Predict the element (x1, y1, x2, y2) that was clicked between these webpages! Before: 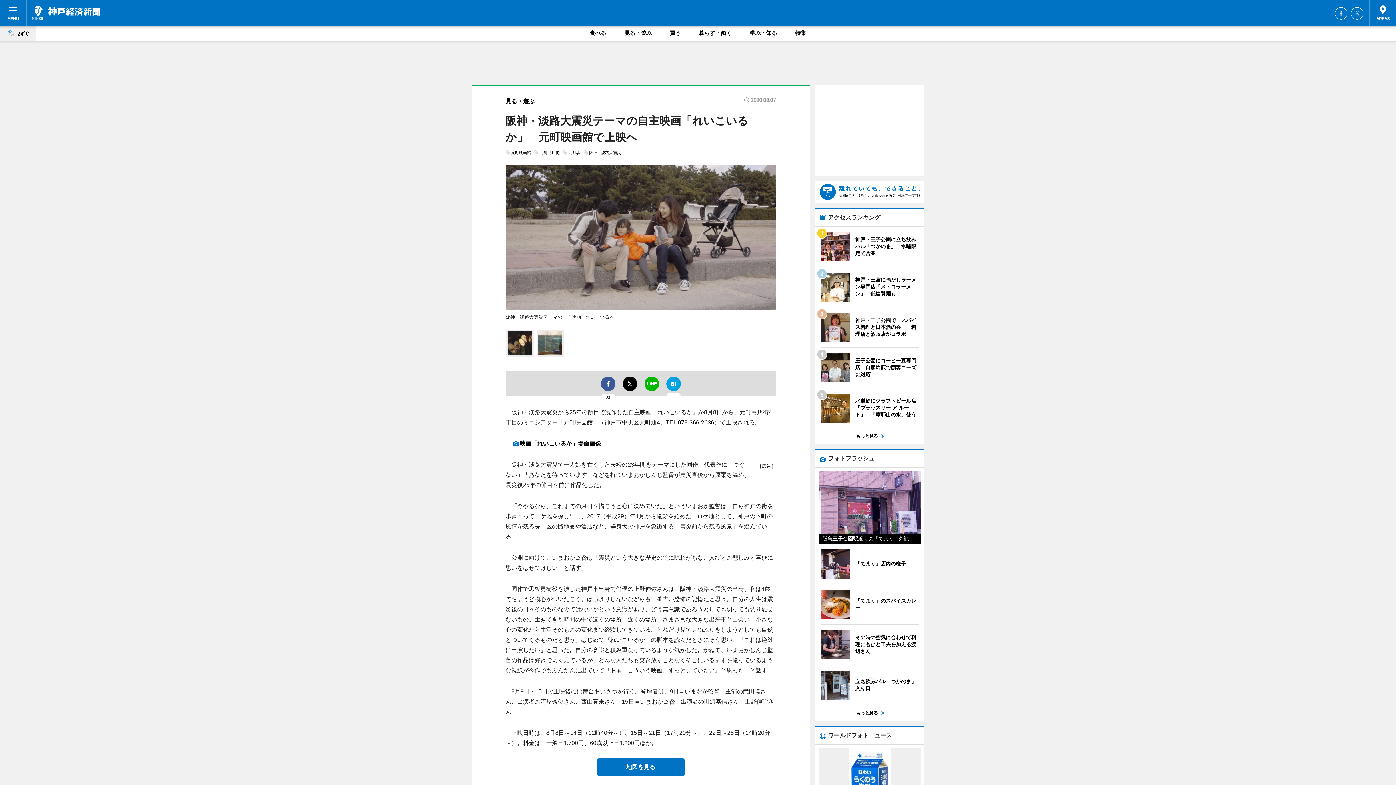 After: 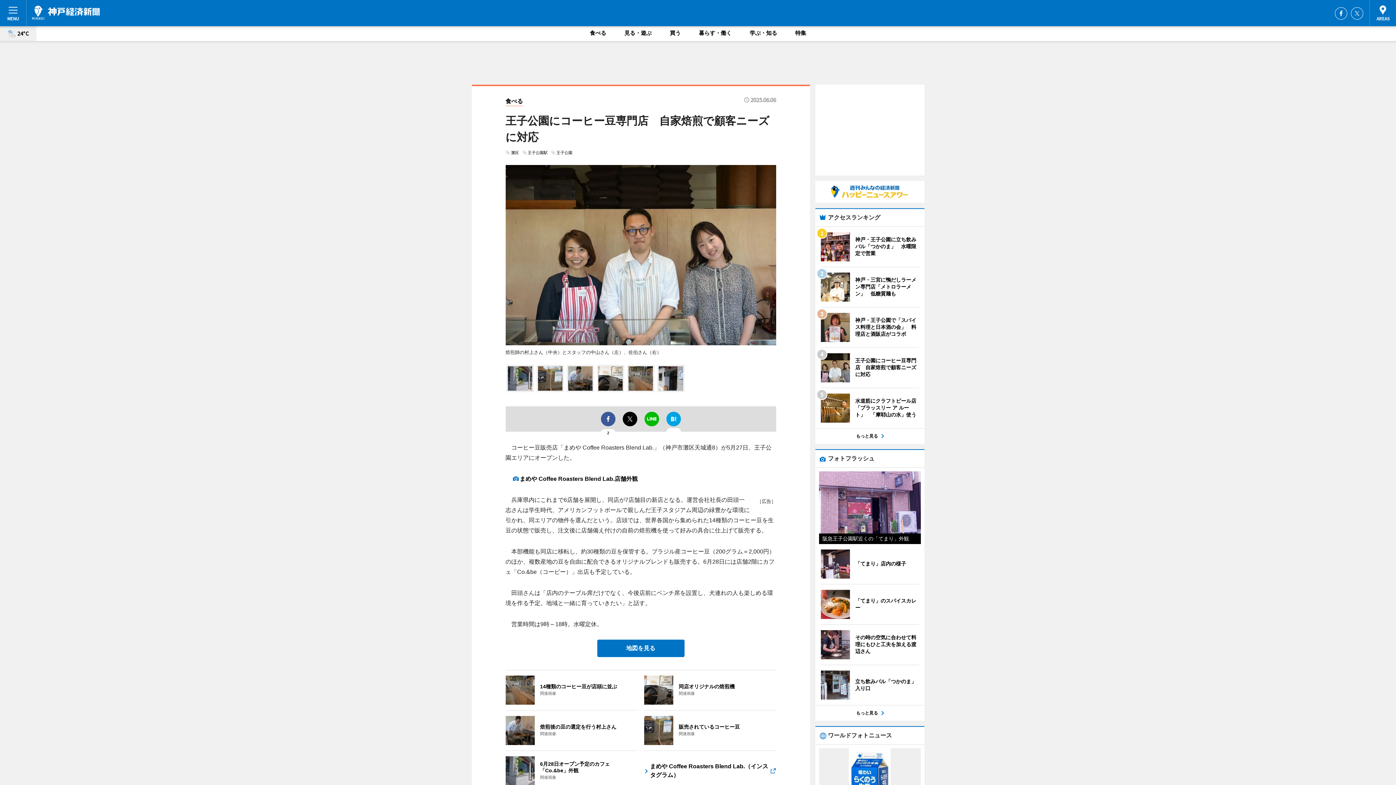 Action: label: 	
王子公園にコーヒー豆専門店　自家焙煎で顧客ニーズに対応 bbox: (820, 353, 919, 382)